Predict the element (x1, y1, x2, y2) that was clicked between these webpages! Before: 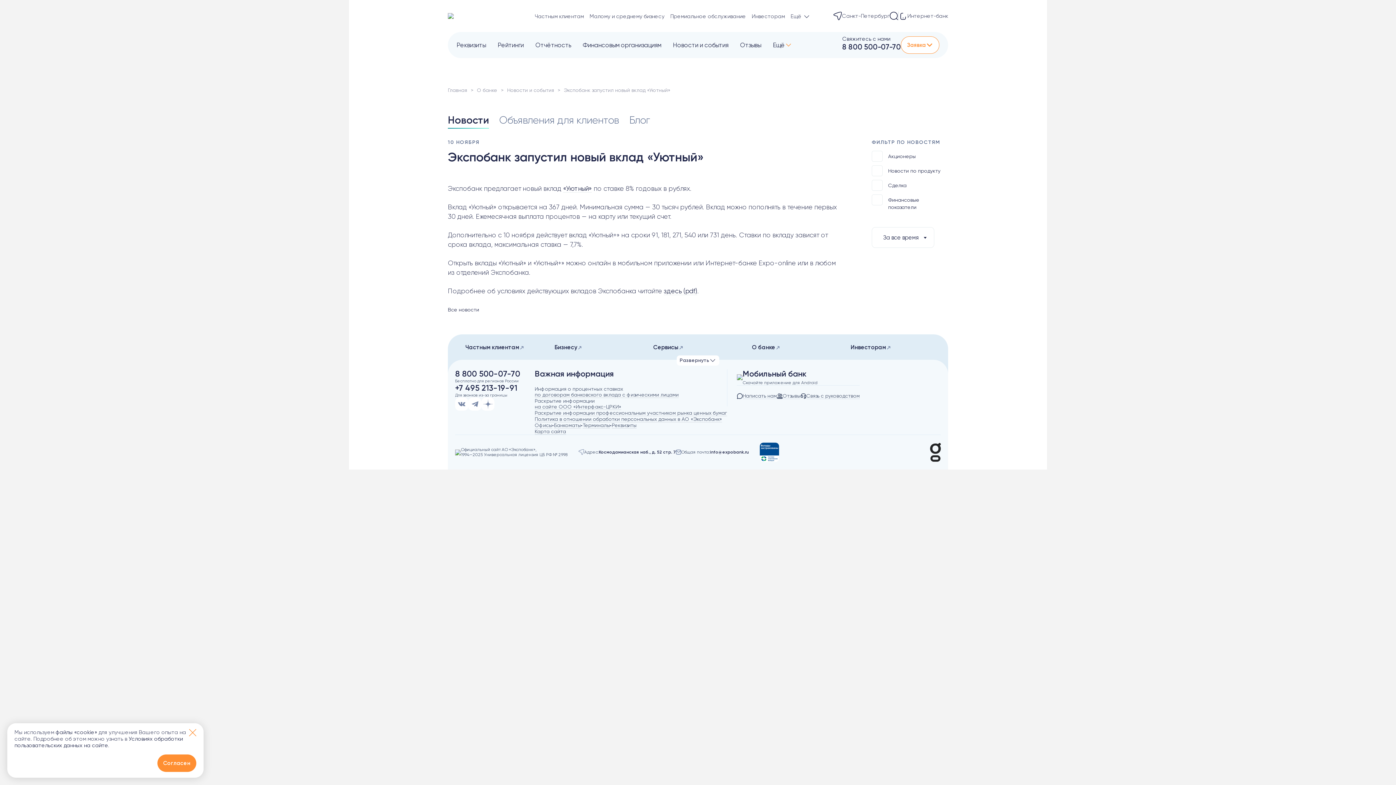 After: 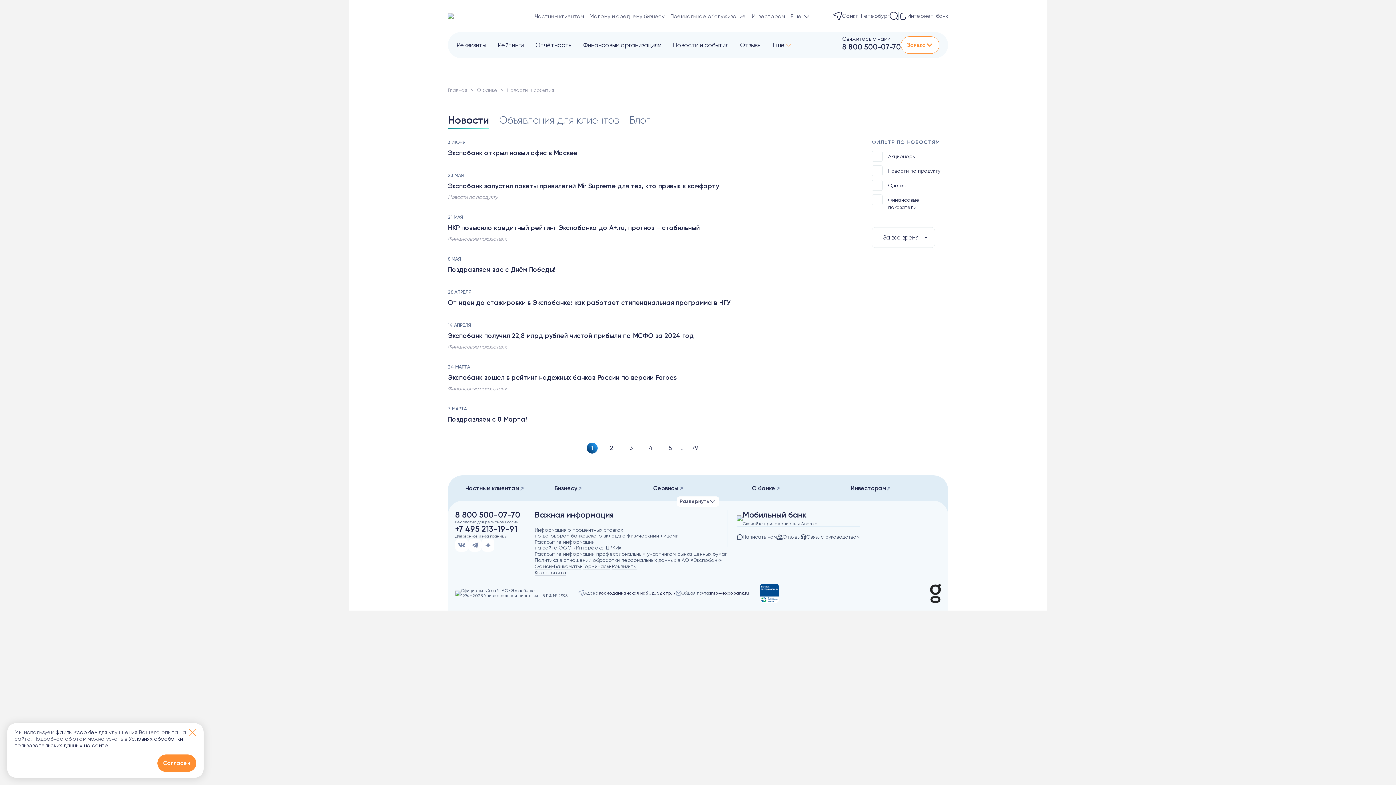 Action: bbox: (448, 113, 495, 126) label: Новости